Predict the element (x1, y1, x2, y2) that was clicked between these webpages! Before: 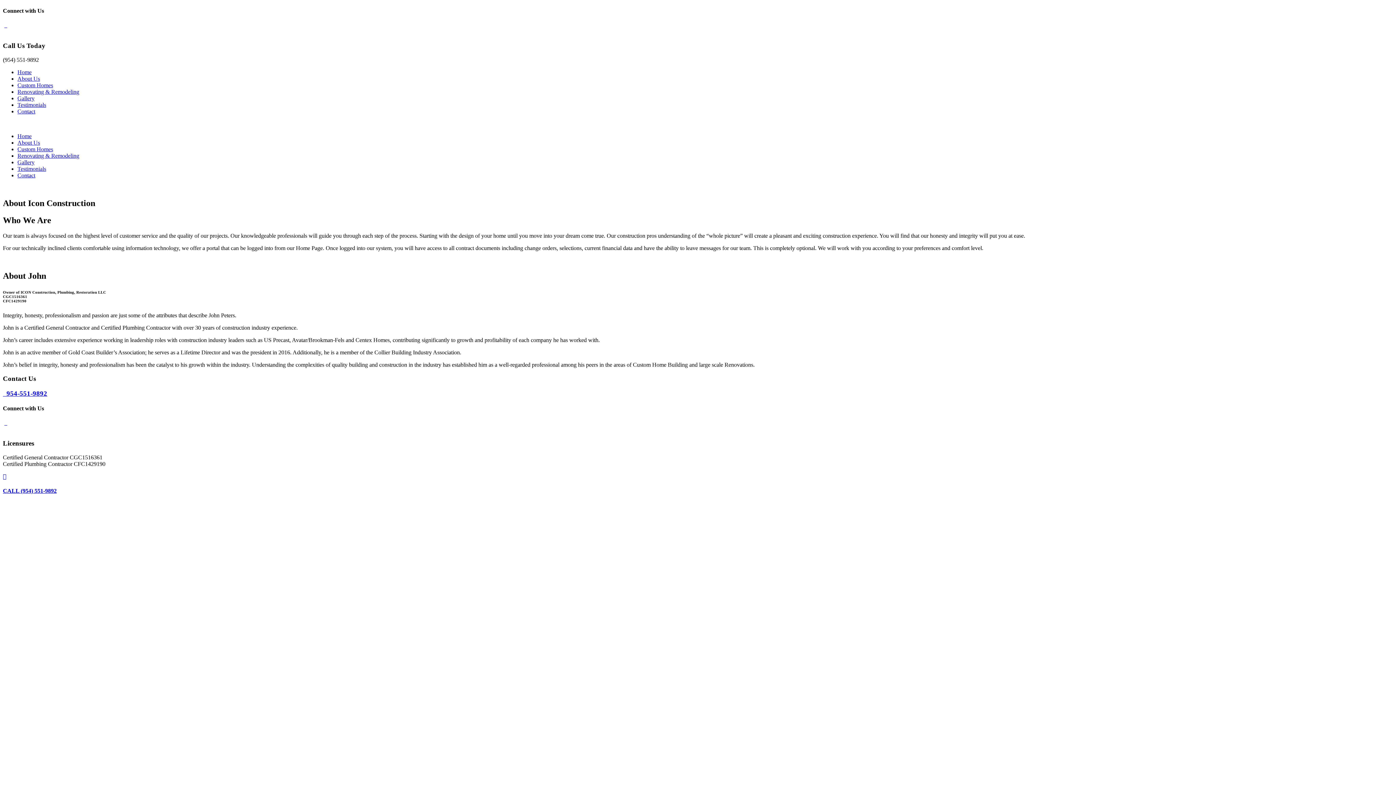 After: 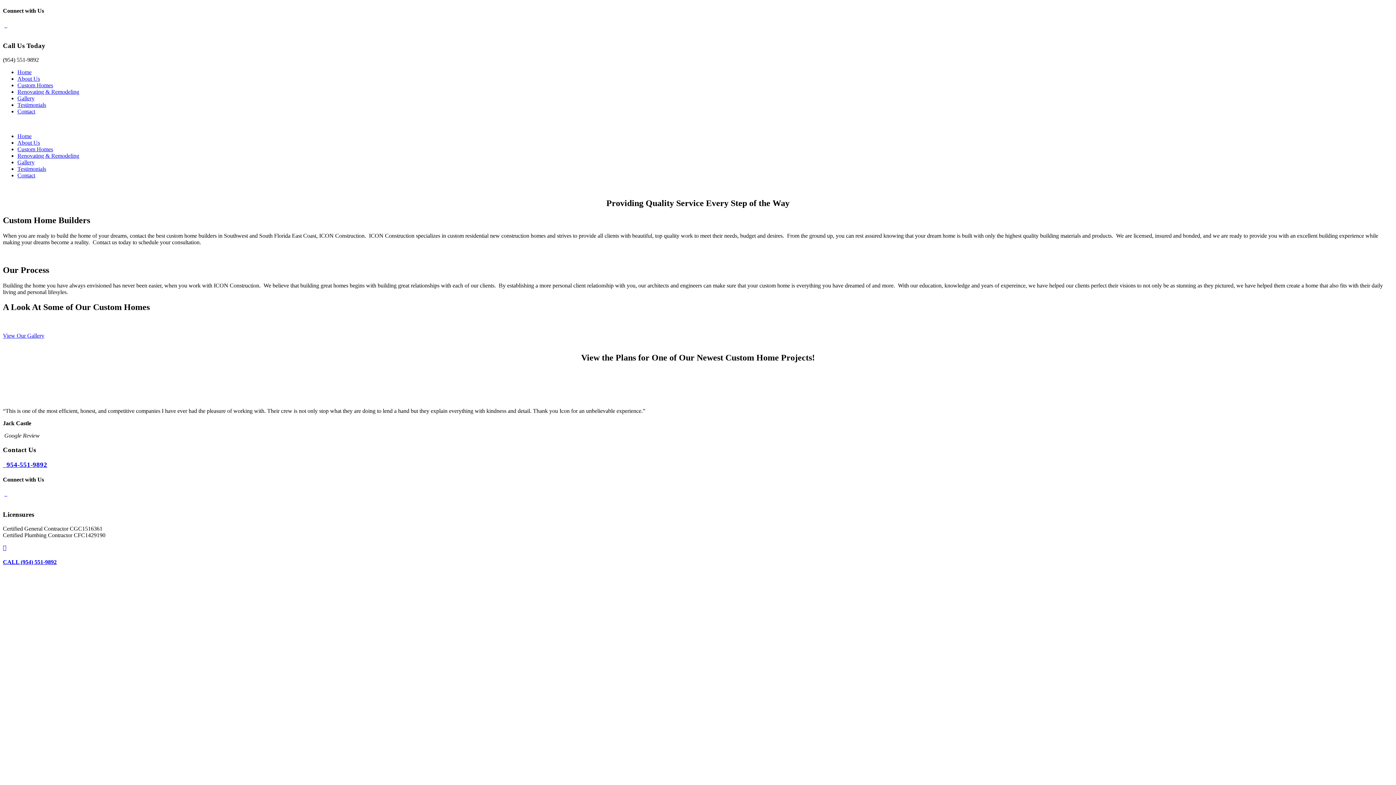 Action: label: Custom Homes bbox: (17, 82, 53, 88)